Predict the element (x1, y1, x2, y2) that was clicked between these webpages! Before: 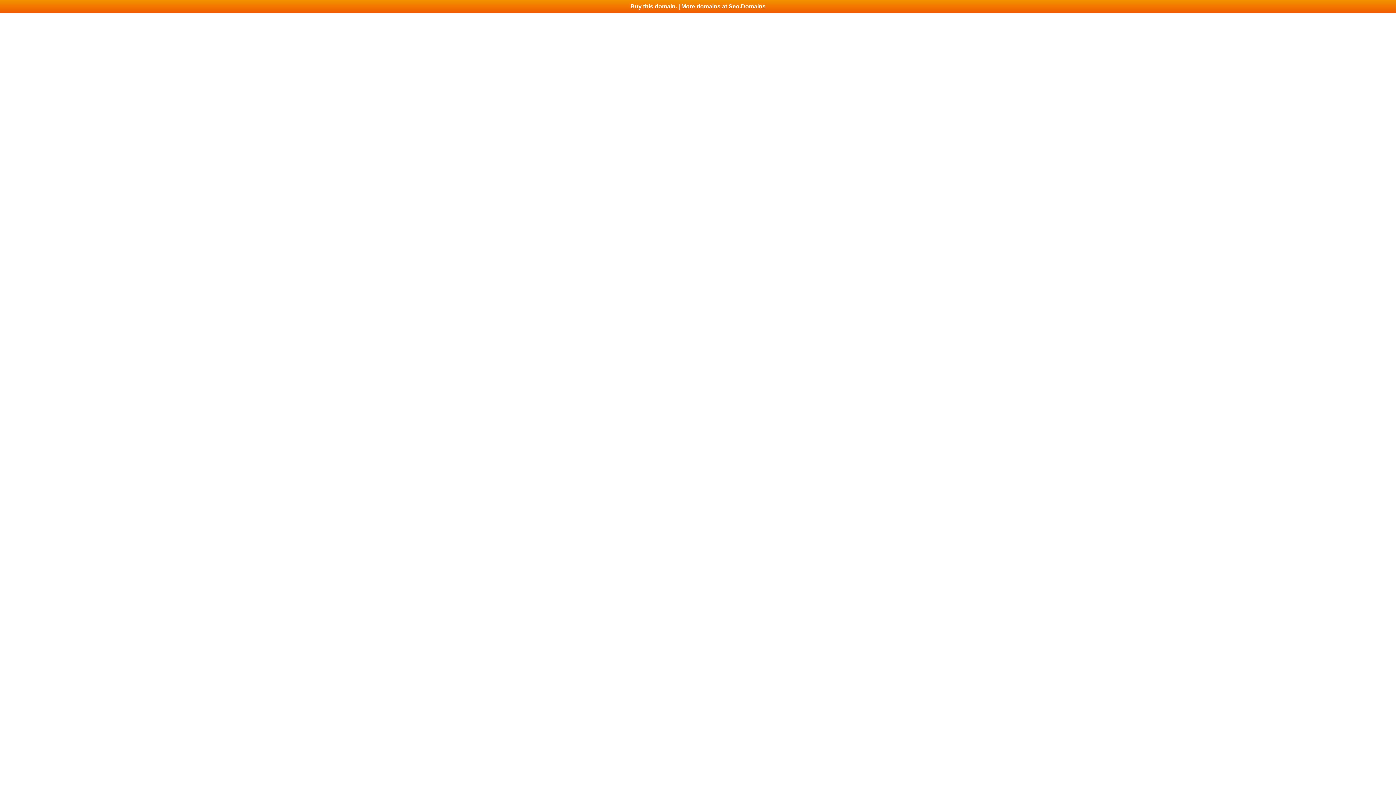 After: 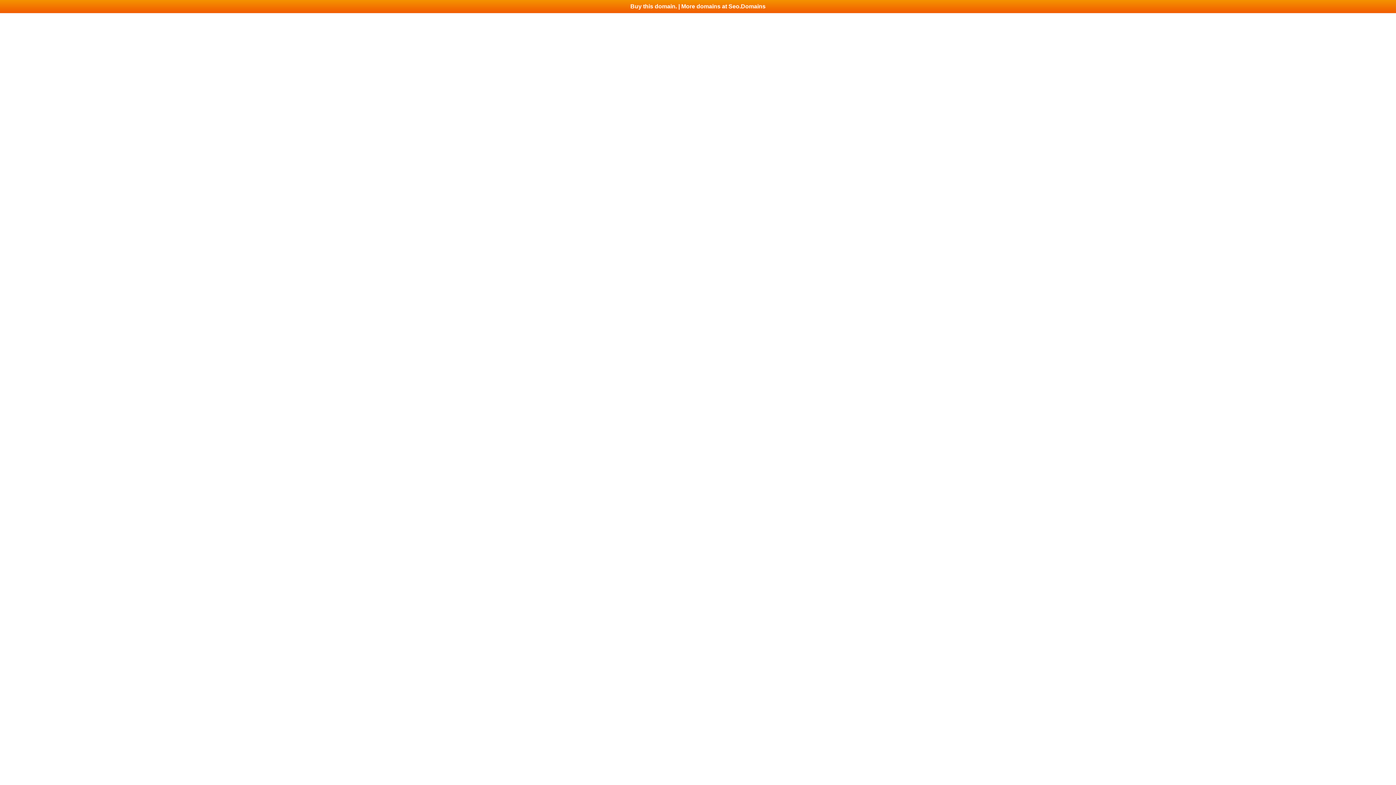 Action: bbox: (0, 0, 1396, 13) label: Buy this domain. | More domains at Seo.Domains